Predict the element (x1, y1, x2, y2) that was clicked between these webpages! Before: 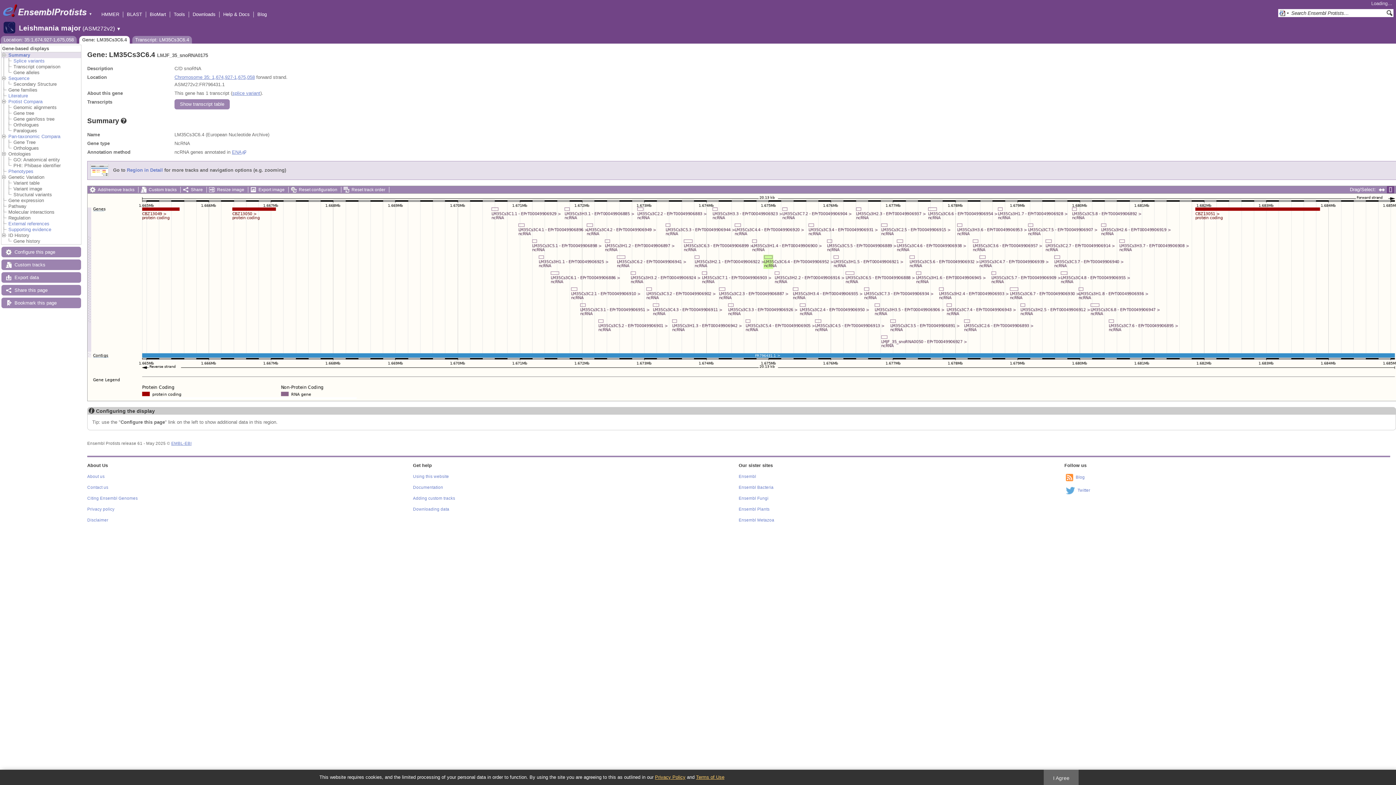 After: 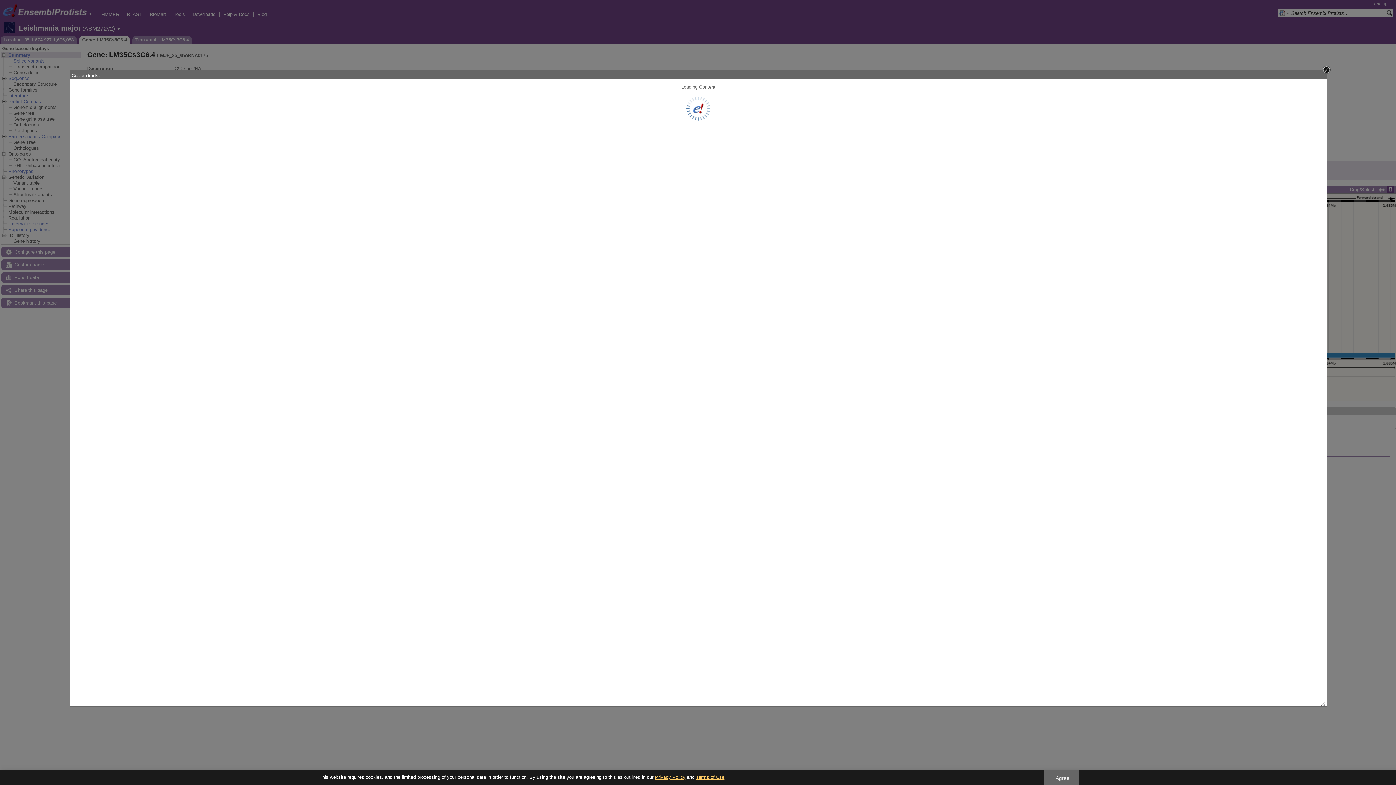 Action: label: Custom tracks bbox: (1, 259, 81, 270)